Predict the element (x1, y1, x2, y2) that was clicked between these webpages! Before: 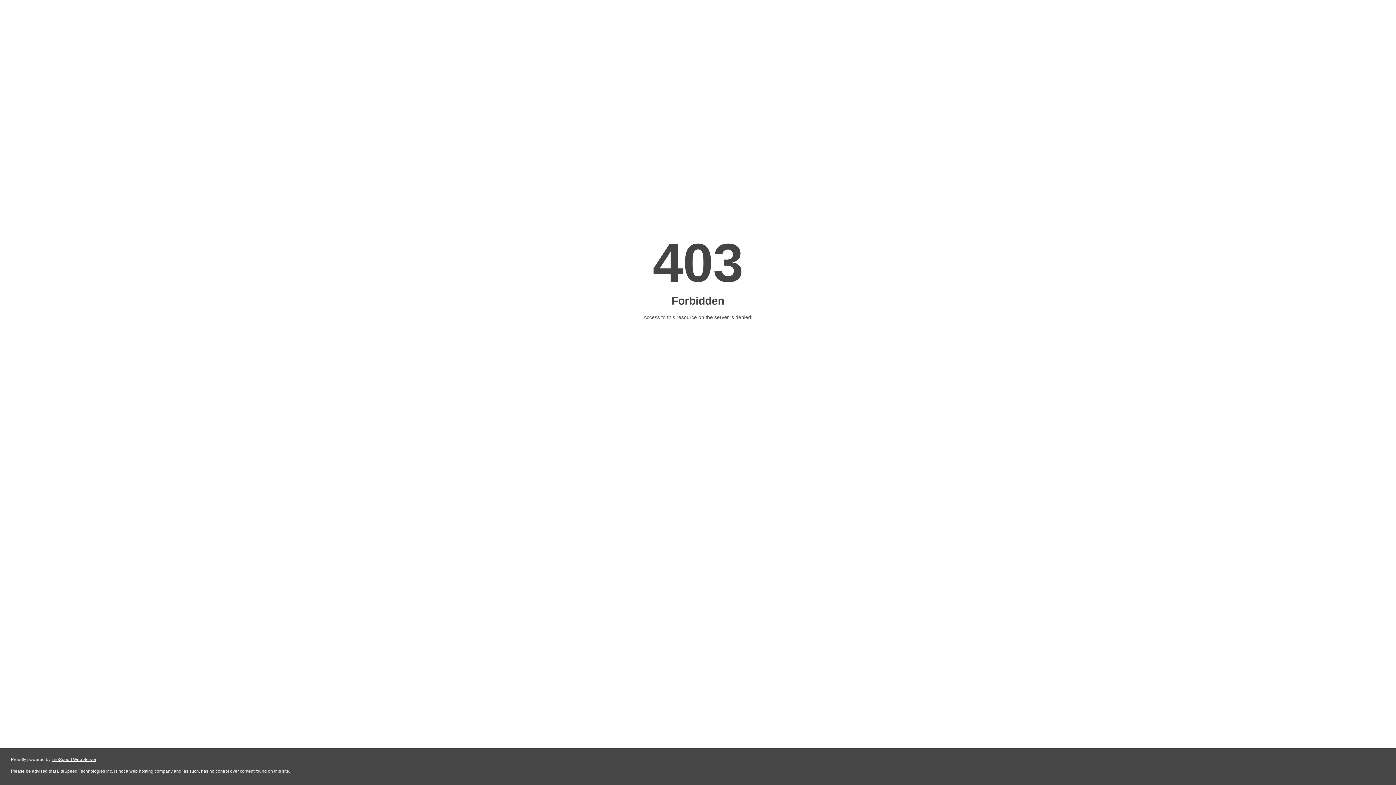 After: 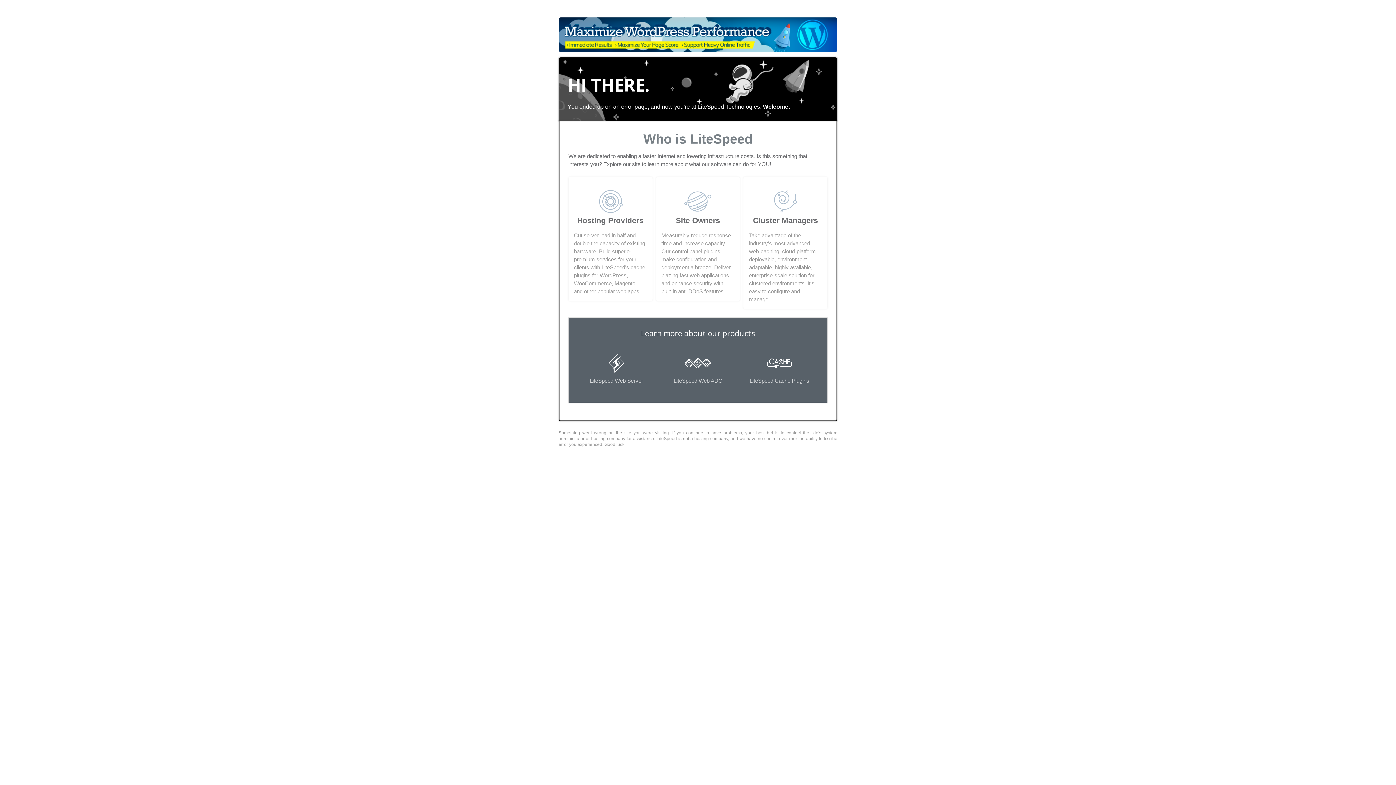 Action: label: LiteSpeed Web Server bbox: (51, 757, 96, 762)